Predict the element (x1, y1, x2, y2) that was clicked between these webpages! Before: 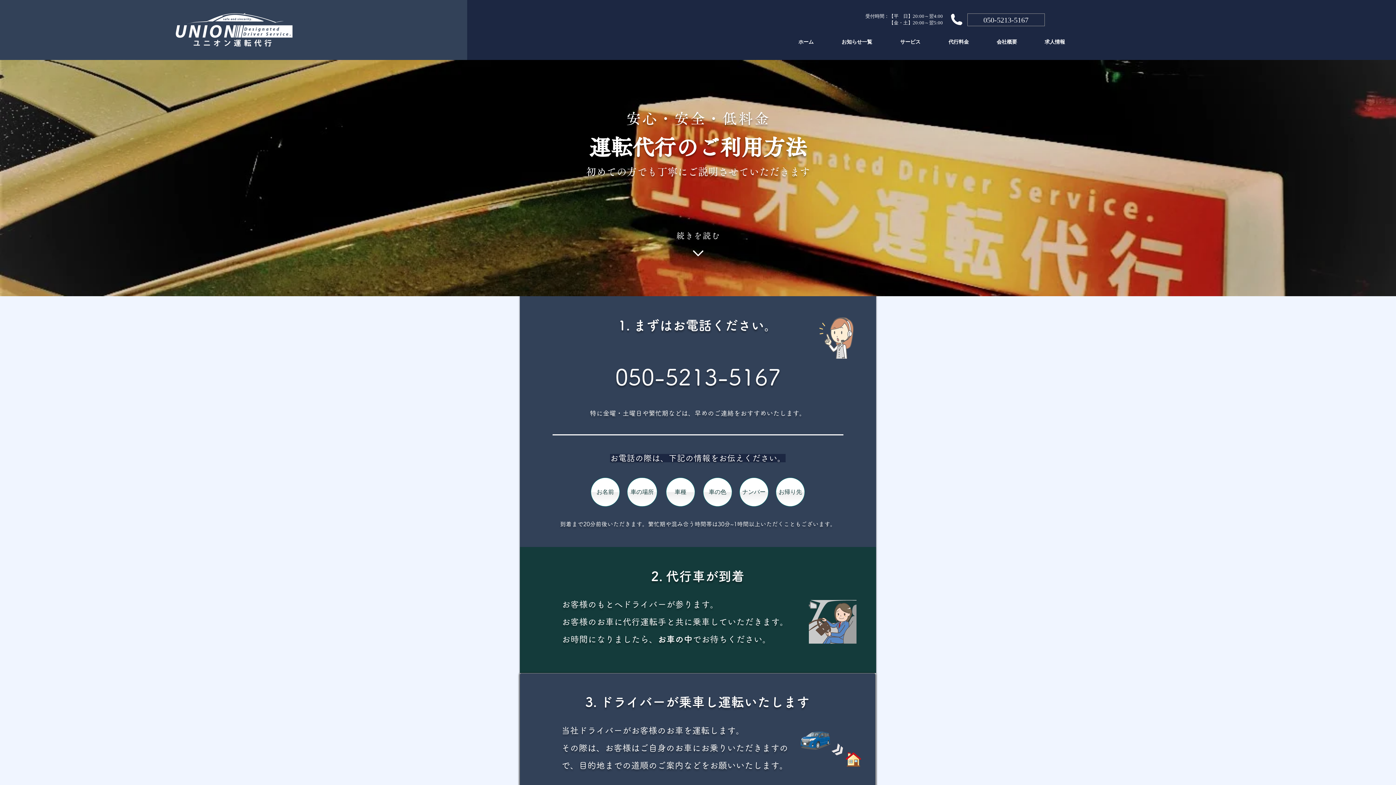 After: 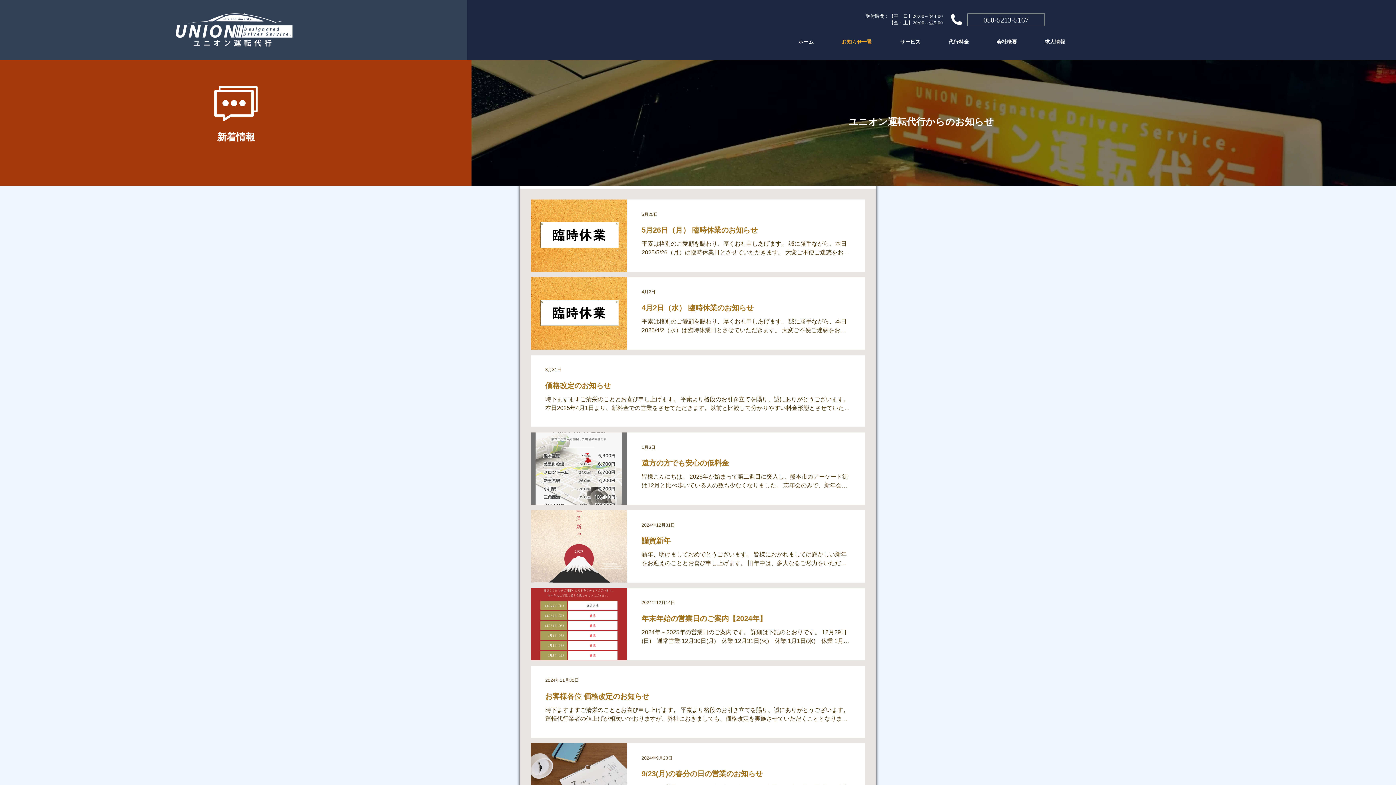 Action: label: お知らせ一覧 bbox: (827, 36, 886, 48)